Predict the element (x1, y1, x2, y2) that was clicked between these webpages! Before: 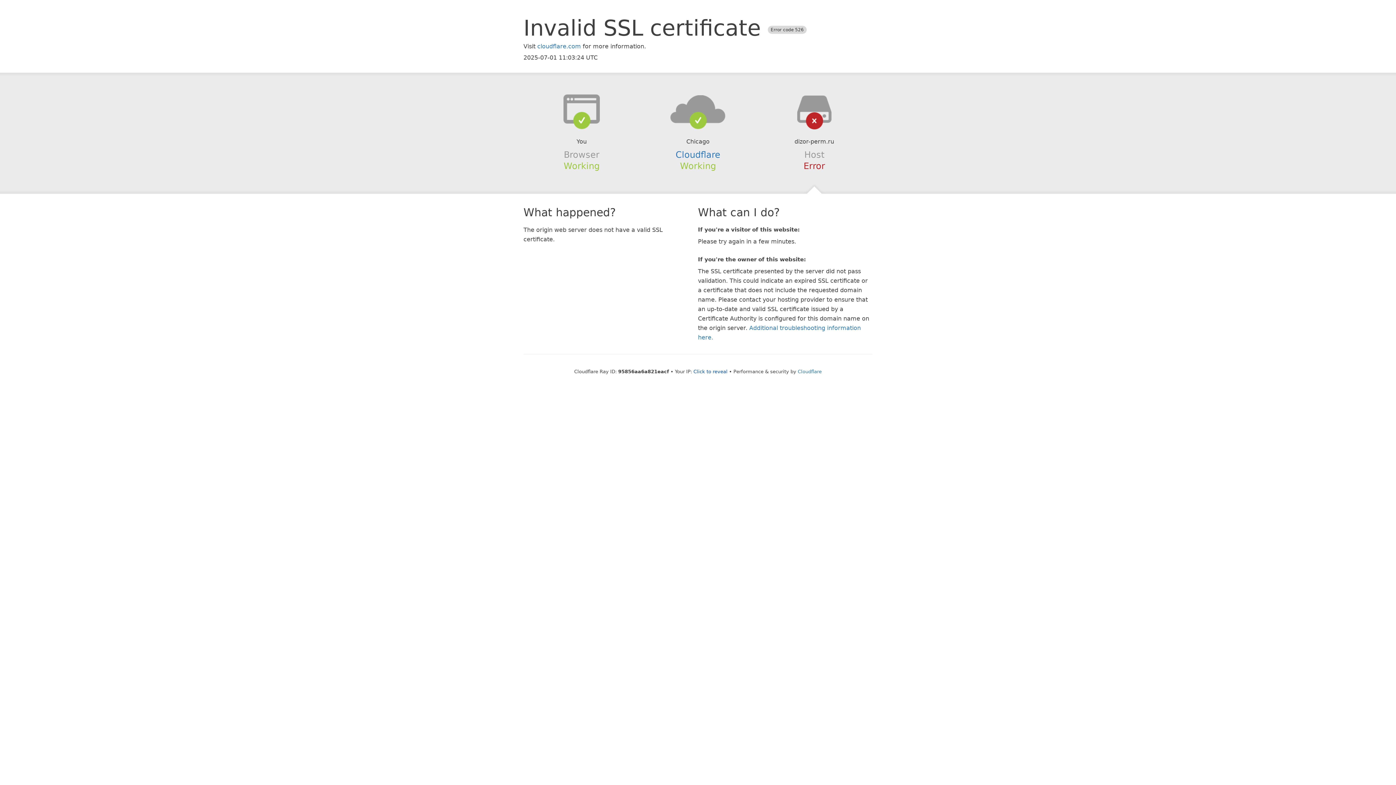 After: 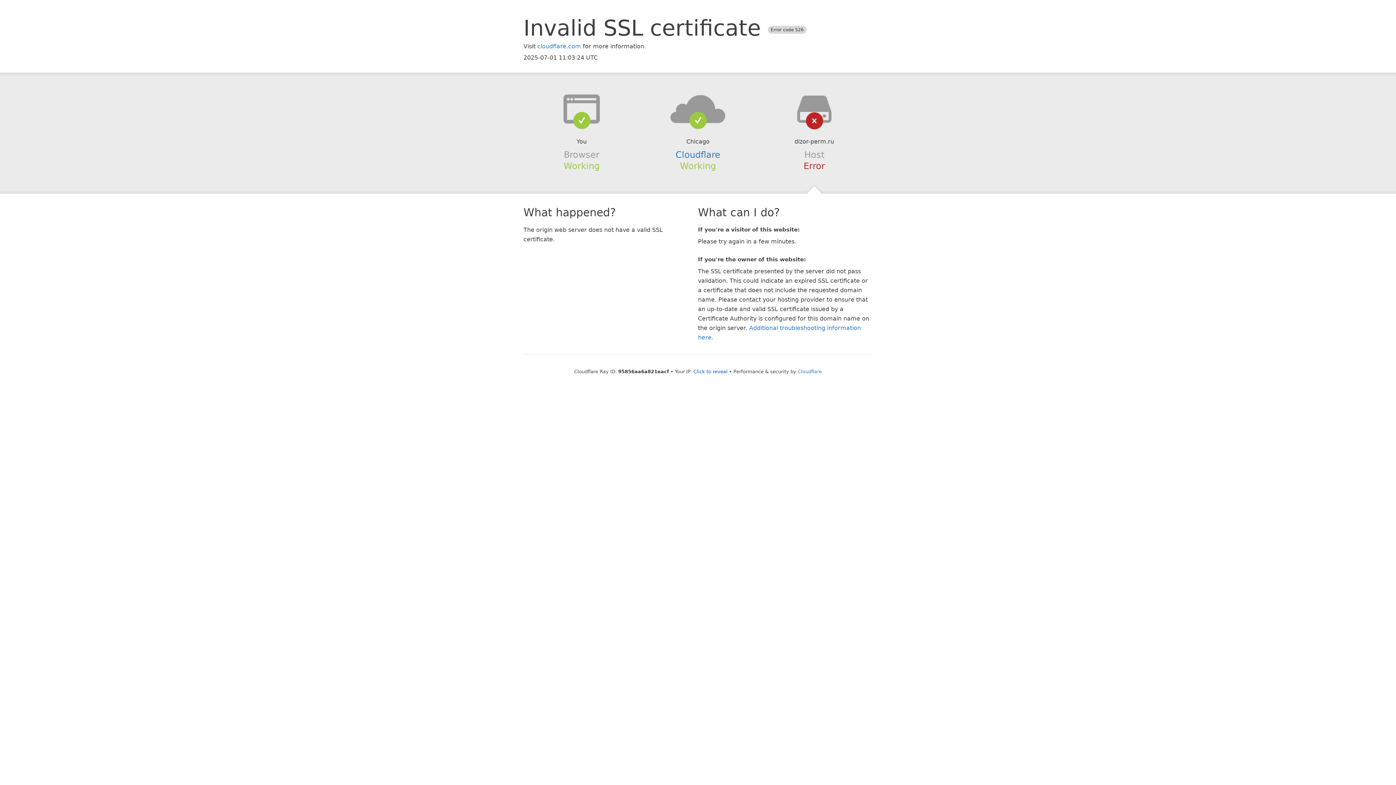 Action: bbox: (639, 94, 756, 123)